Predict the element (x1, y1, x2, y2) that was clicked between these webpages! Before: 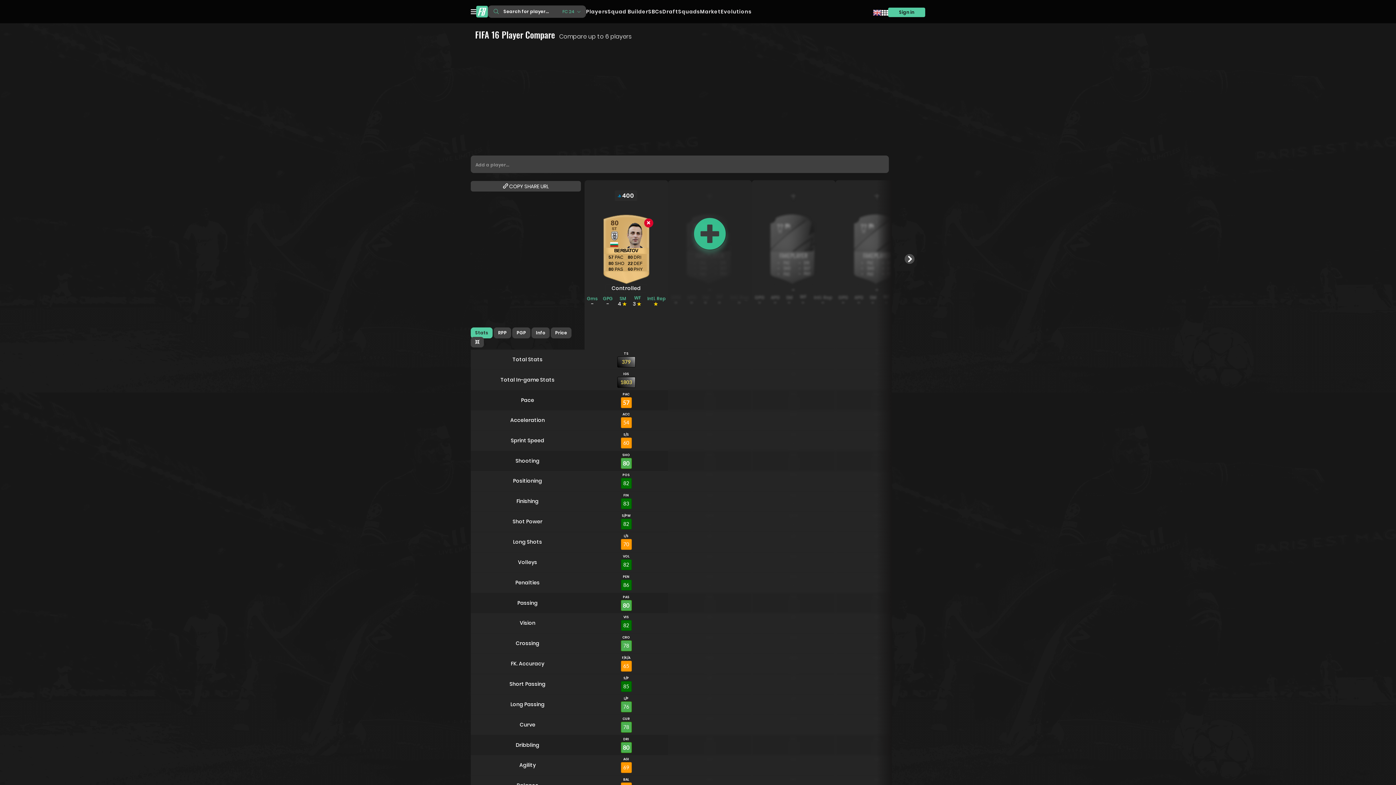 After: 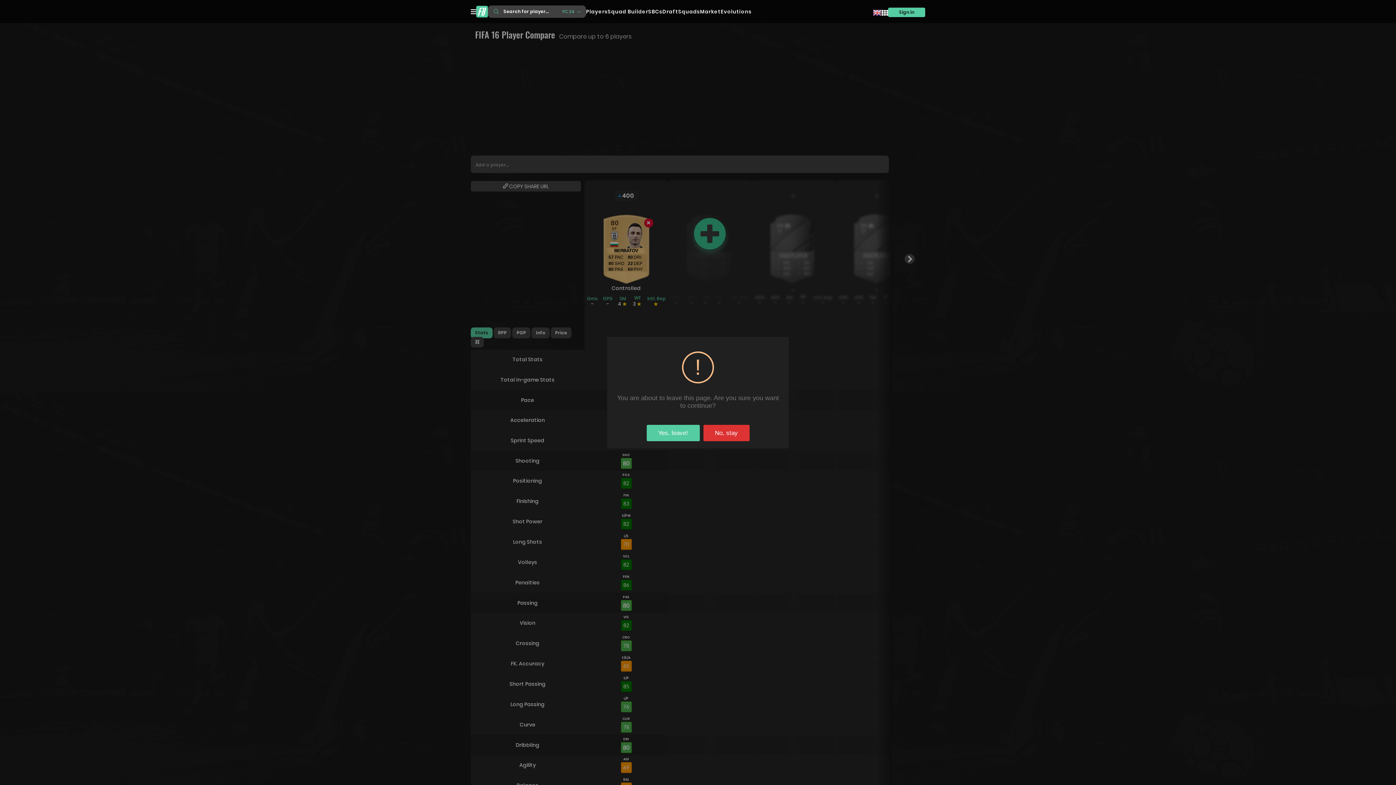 Action: bbox: (584, 211, 668, 284) label: 80
BERBATOV
ST
57
PAC
80
SHO
80
PAS
80
DRI
22
DEF
60
PHY